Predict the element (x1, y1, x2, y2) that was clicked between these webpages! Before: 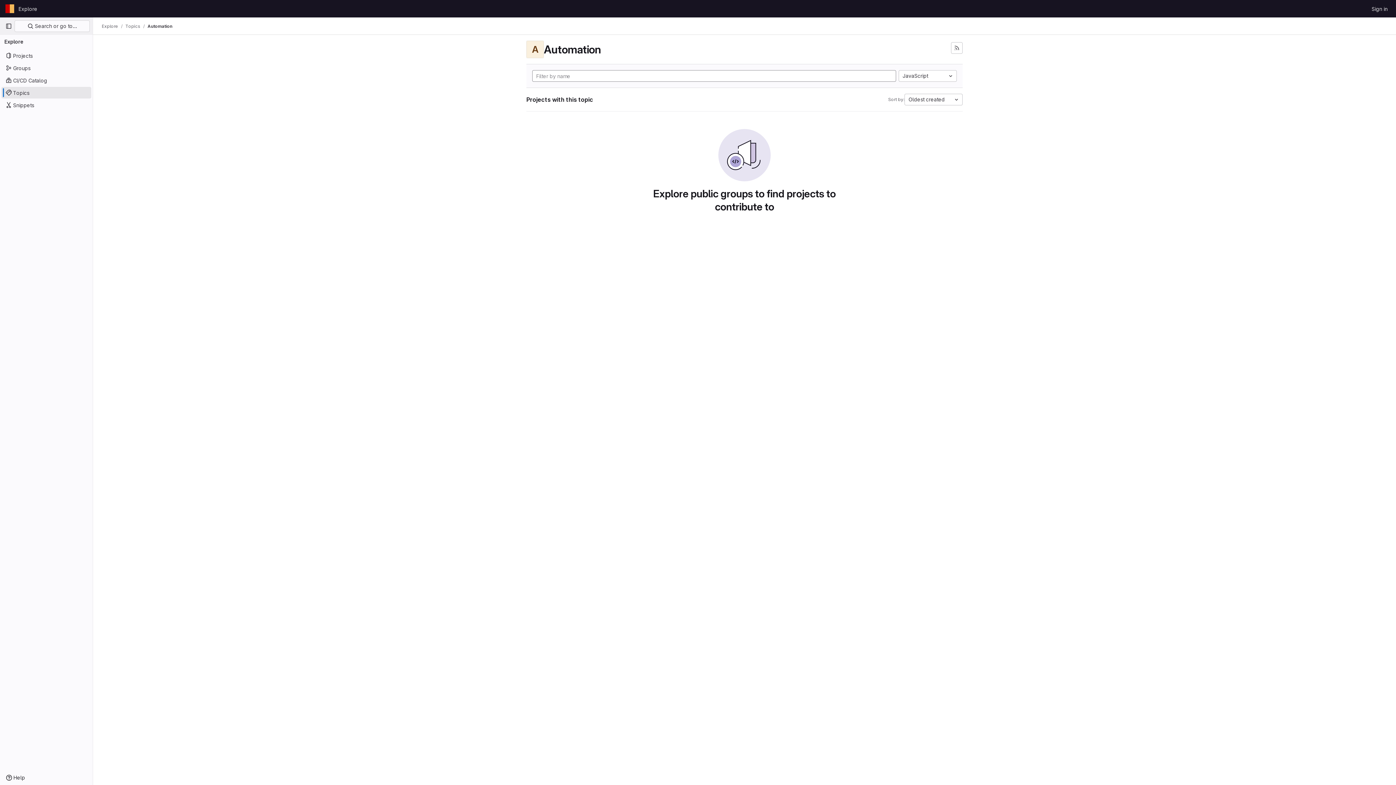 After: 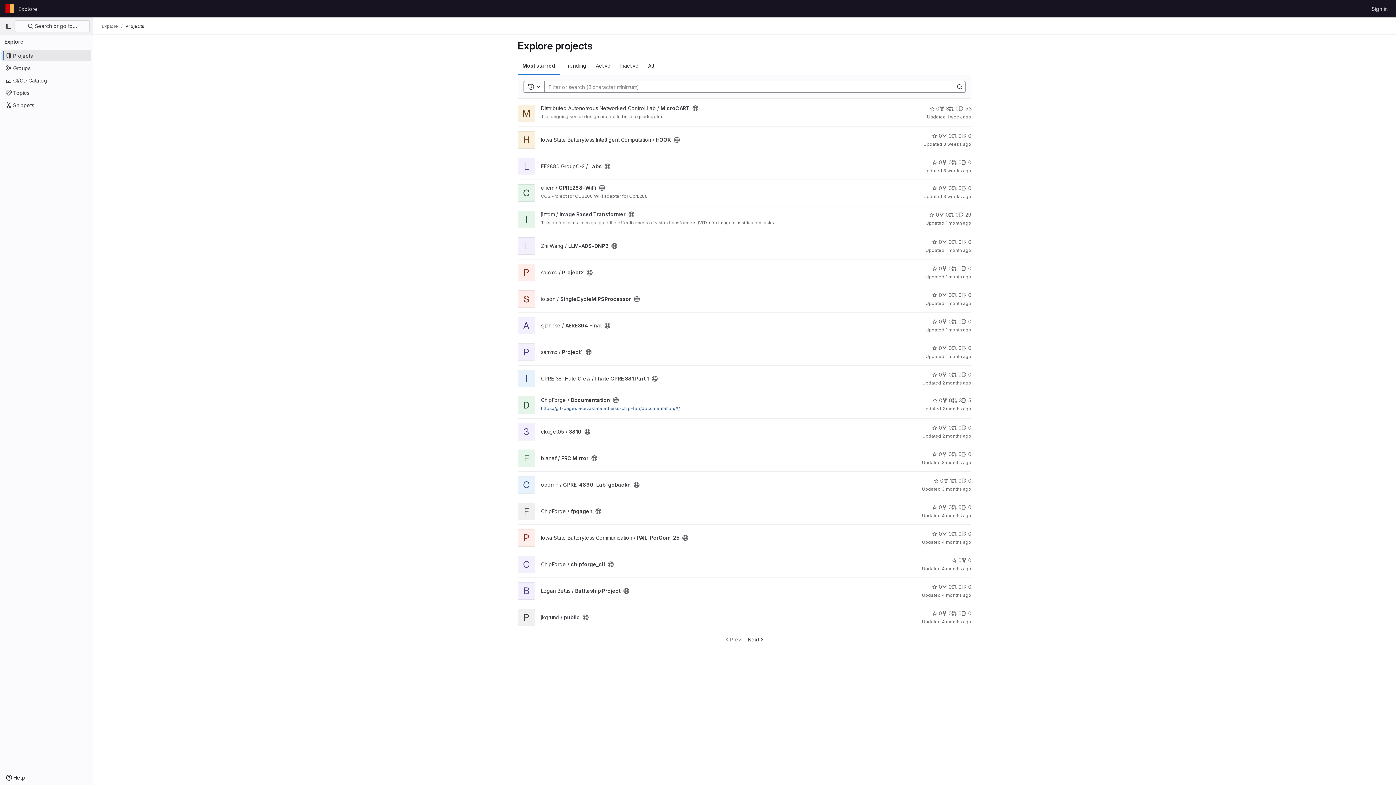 Action: label: Explore bbox: (15, 2, 40, 14)